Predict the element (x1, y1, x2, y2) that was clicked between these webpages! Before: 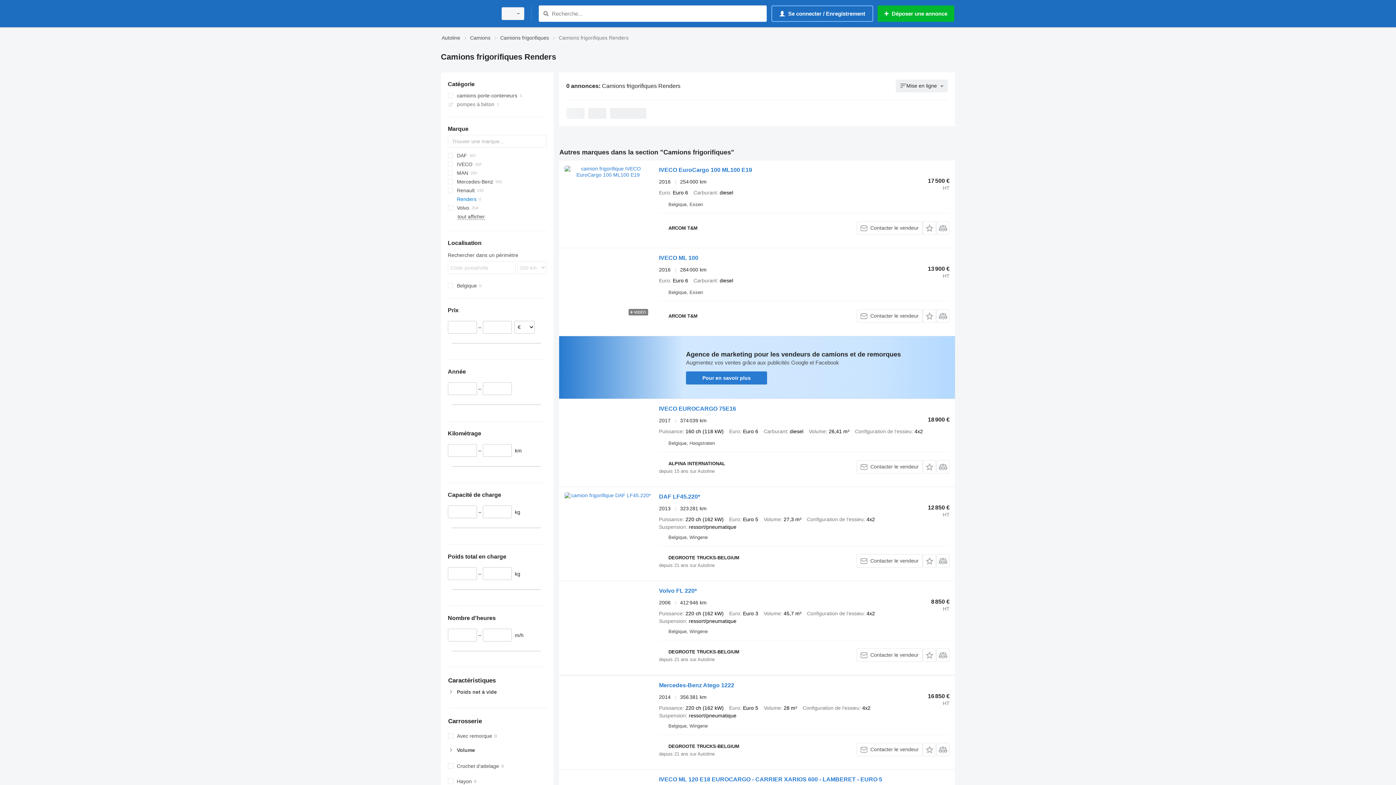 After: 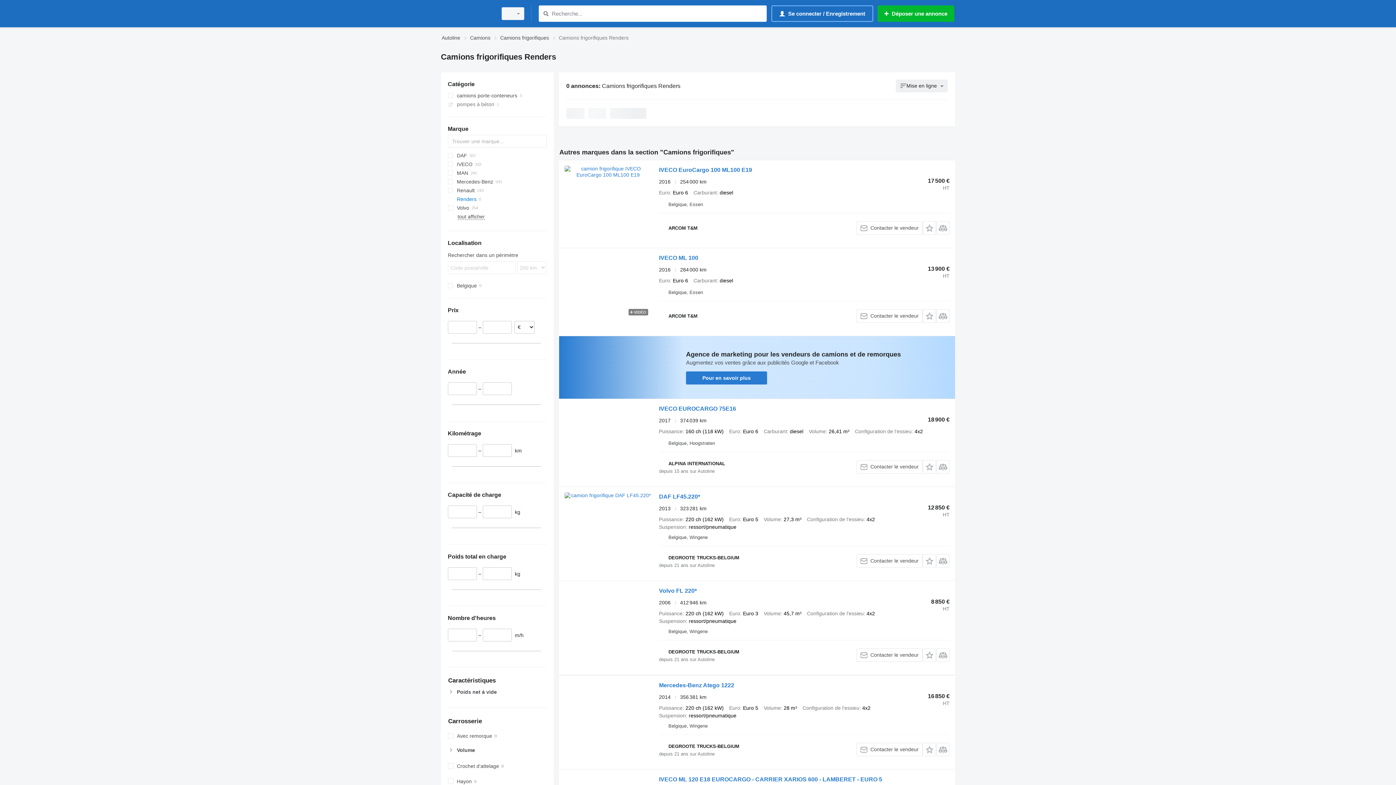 Action: bbox: (686, 371, 767, 384) label: Pour en savoir plus